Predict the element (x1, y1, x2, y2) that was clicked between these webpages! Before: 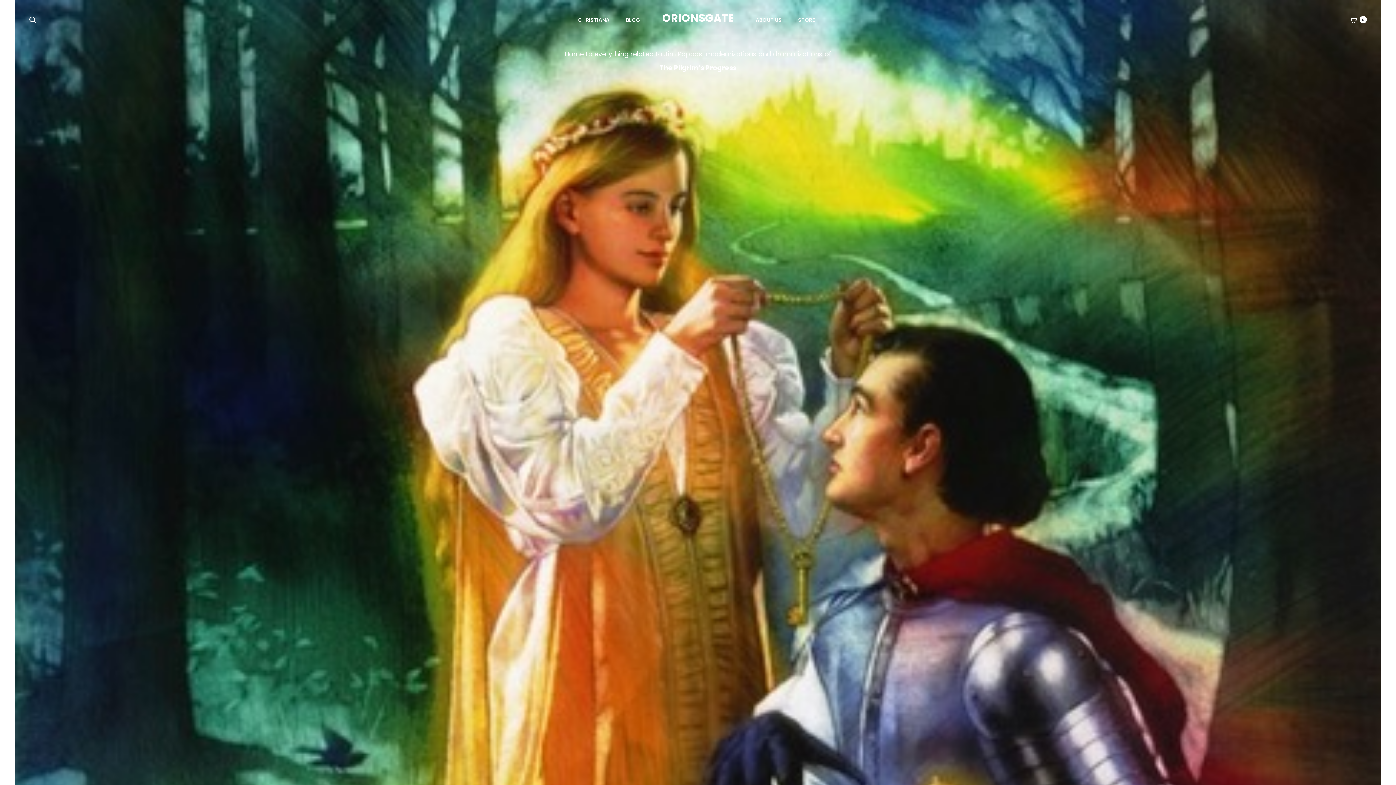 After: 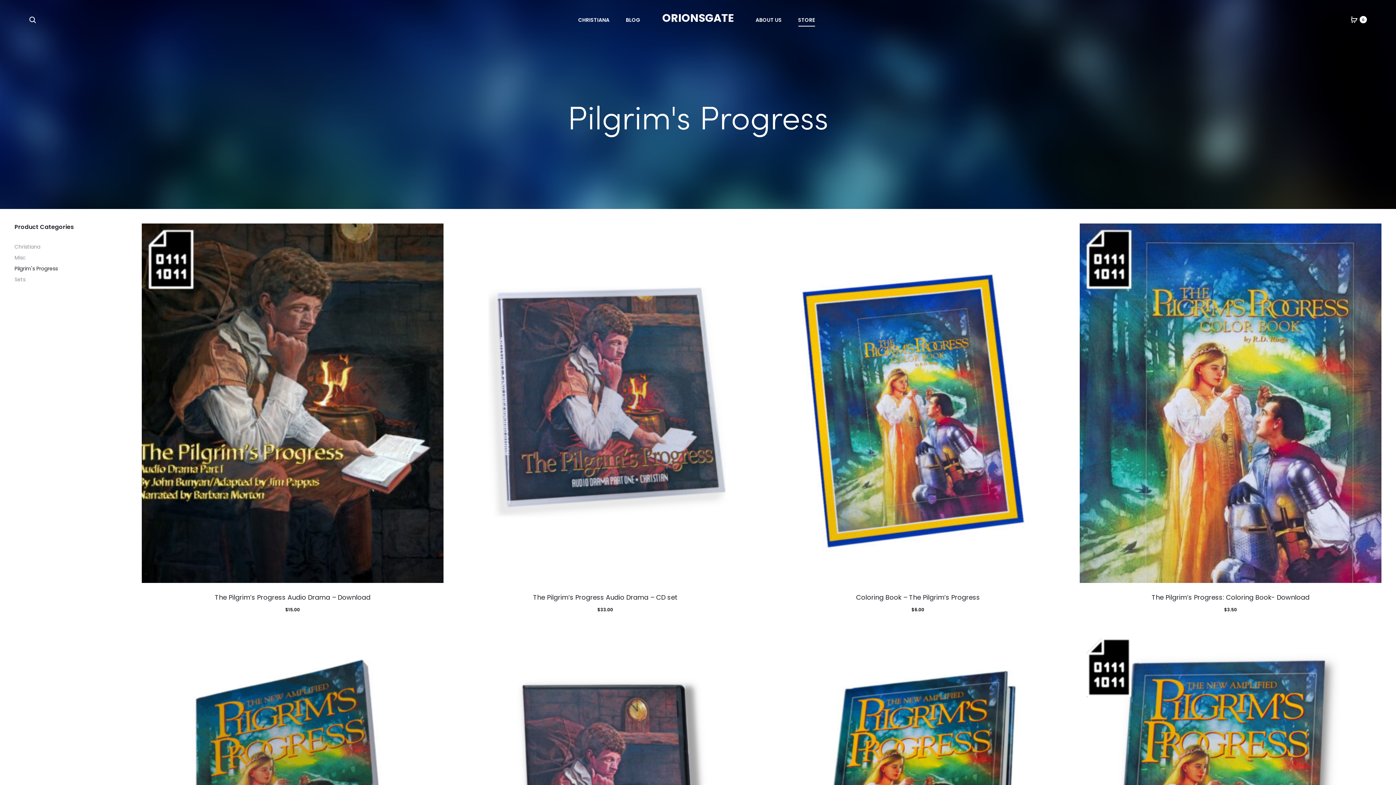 Action: label: STORE bbox: (798, 14, 815, 25)